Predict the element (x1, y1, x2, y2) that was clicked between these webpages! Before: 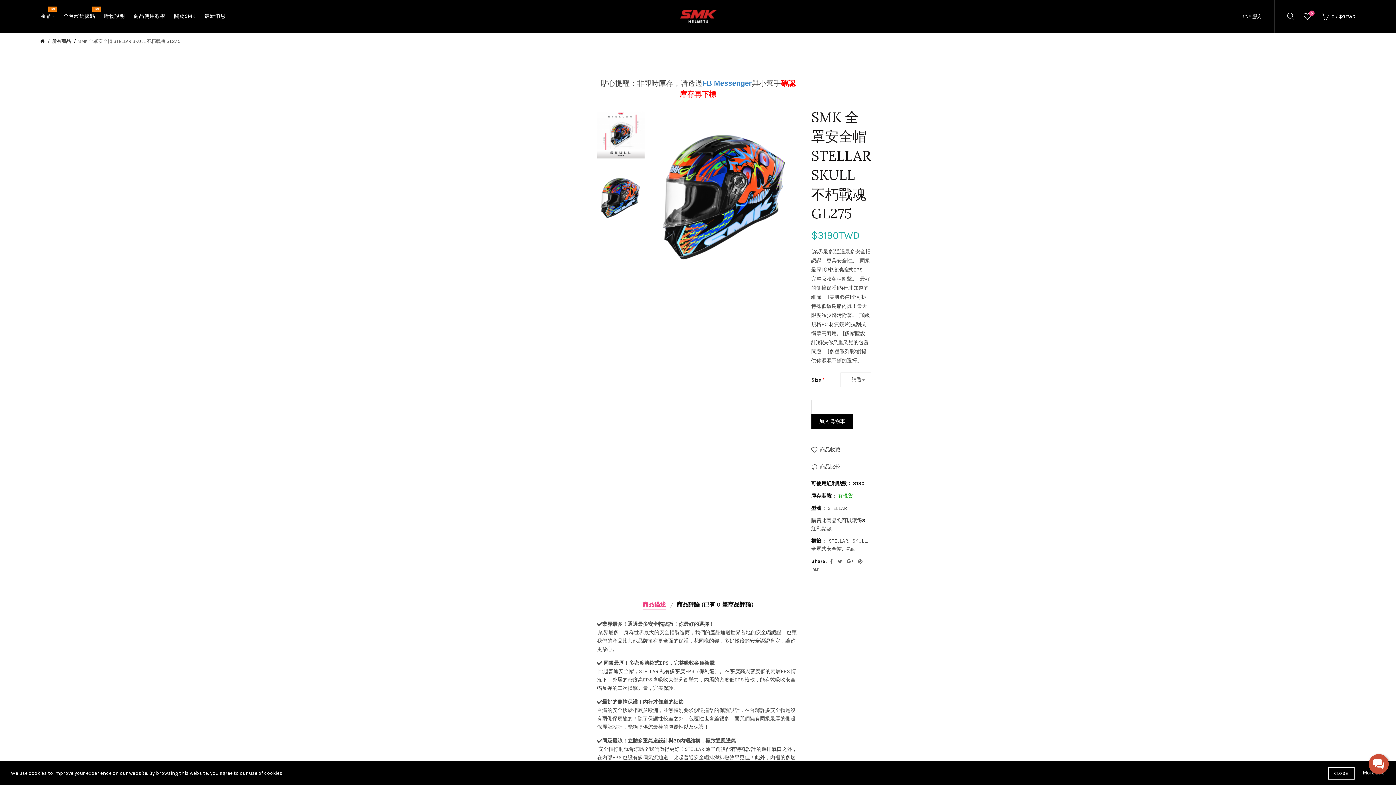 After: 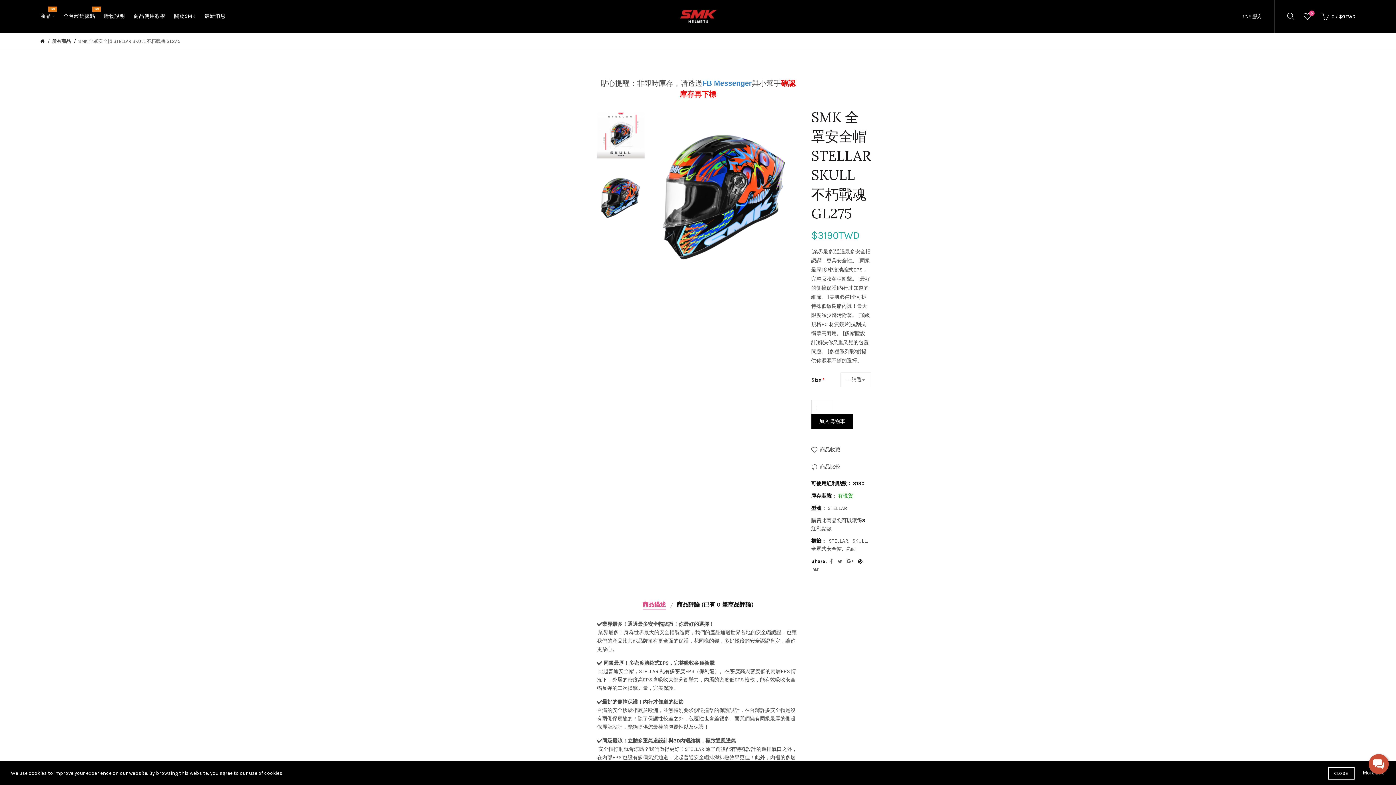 Action: bbox: (858, 558, 862, 564)